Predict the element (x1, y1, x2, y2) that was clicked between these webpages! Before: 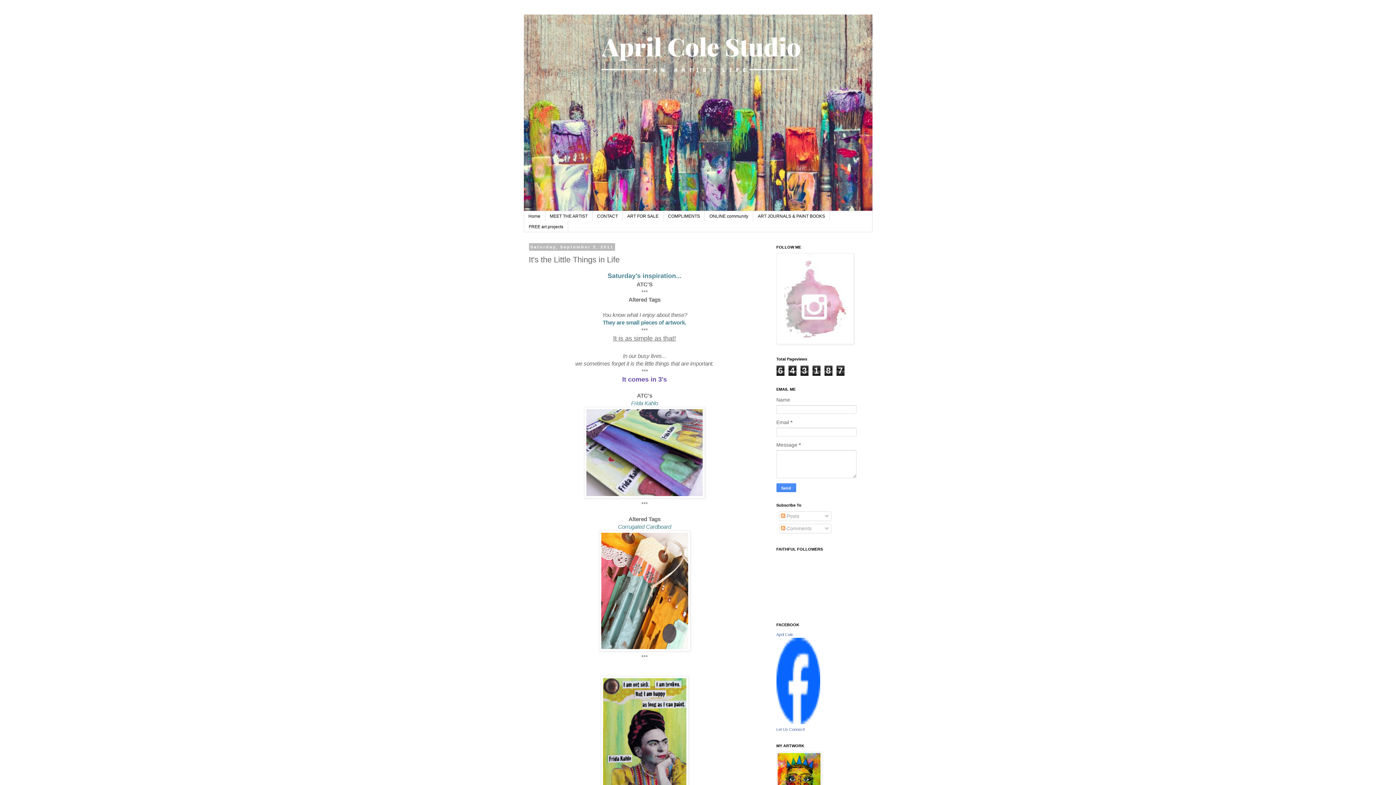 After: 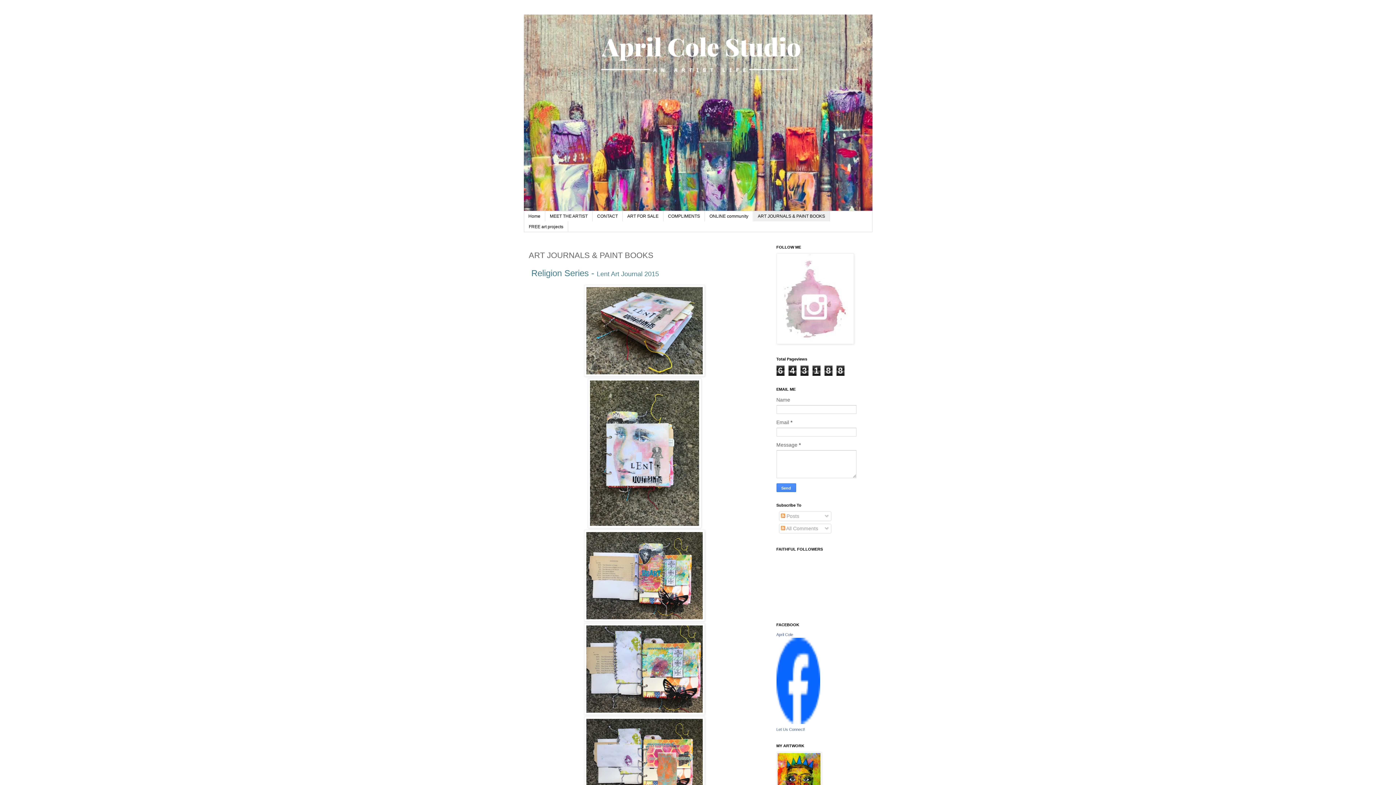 Action: bbox: (753, 211, 830, 221) label: ART JOURNALS & PAINT BOOKS